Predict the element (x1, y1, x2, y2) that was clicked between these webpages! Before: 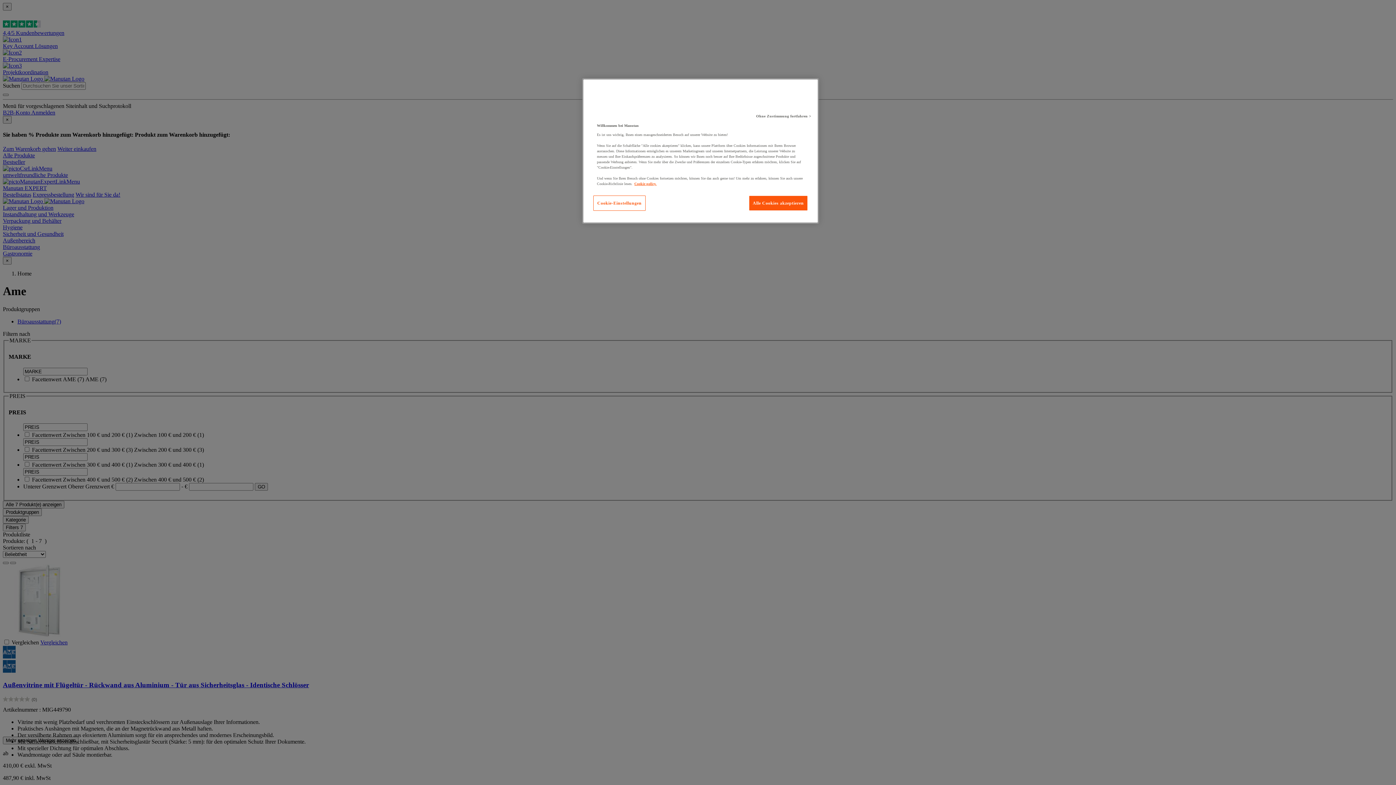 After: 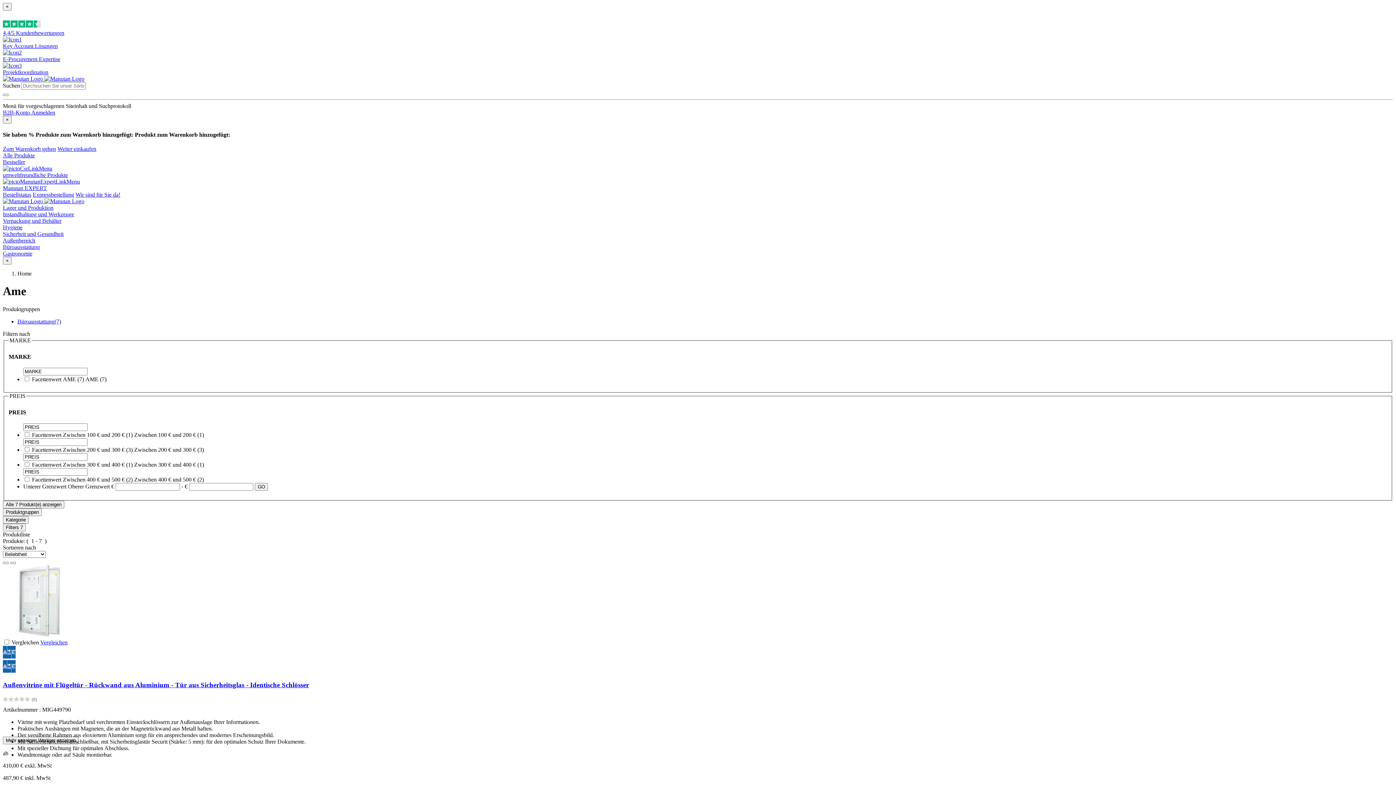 Action: label: Alle Cookies akzeptieren bbox: (748, 195, 808, 210)